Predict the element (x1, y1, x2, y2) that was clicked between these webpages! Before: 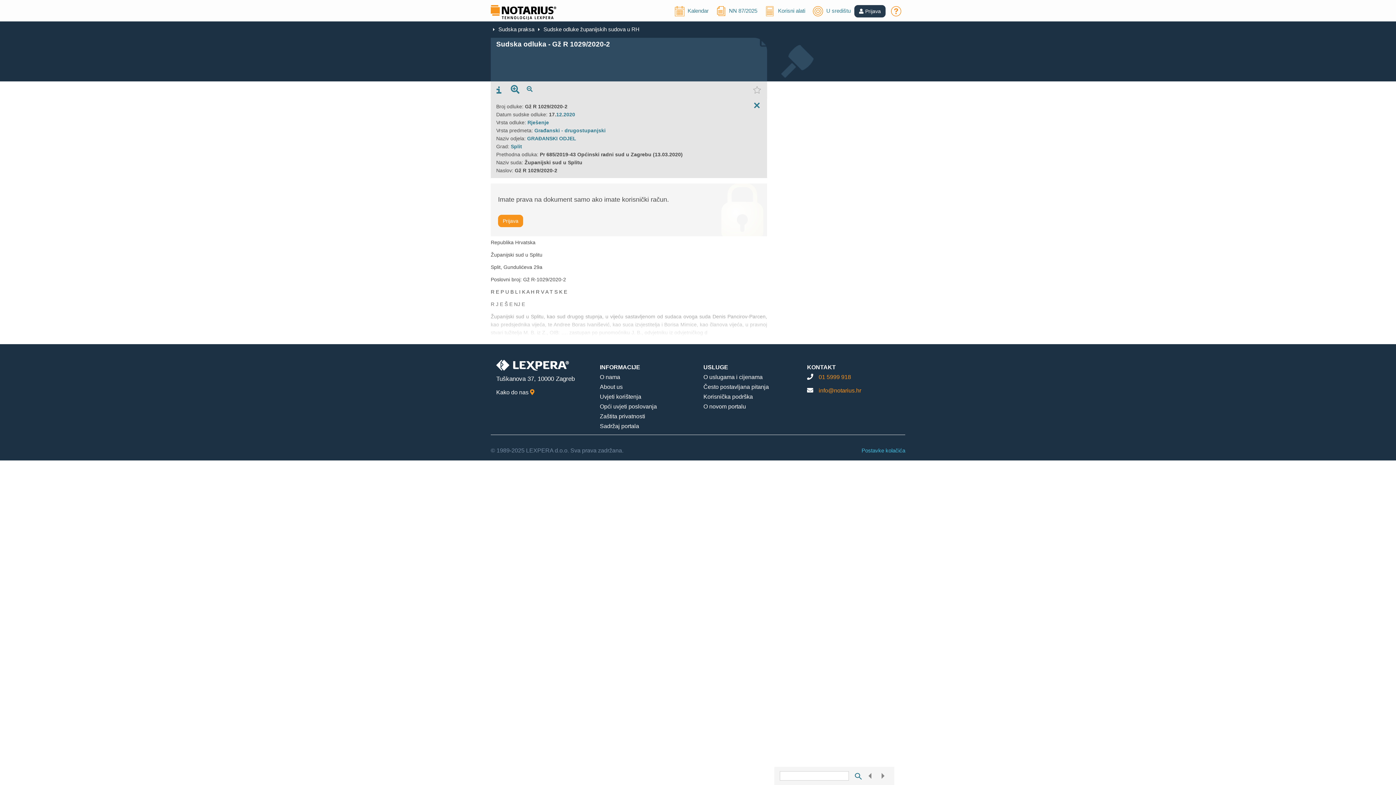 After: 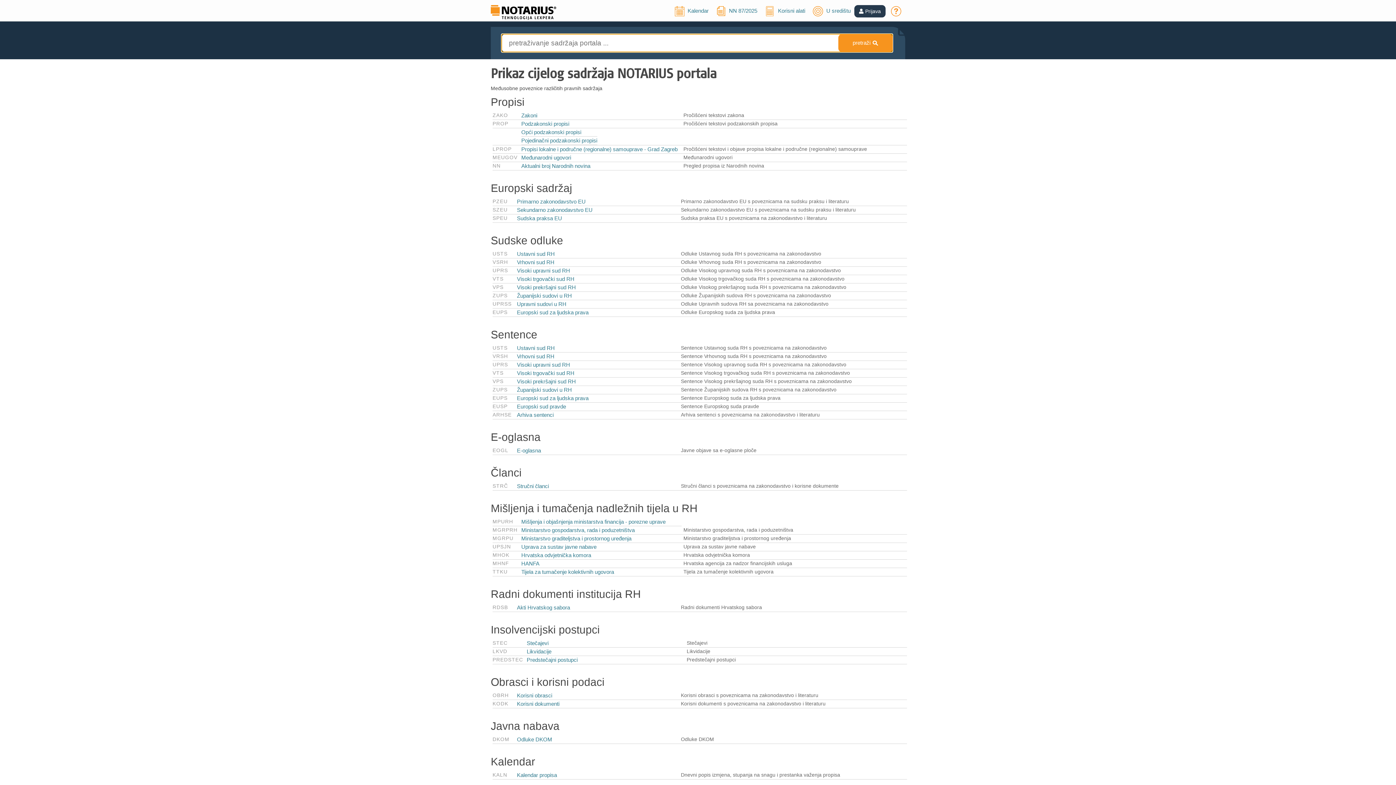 Action: bbox: (600, 423, 639, 429) label: Sadržaj portala